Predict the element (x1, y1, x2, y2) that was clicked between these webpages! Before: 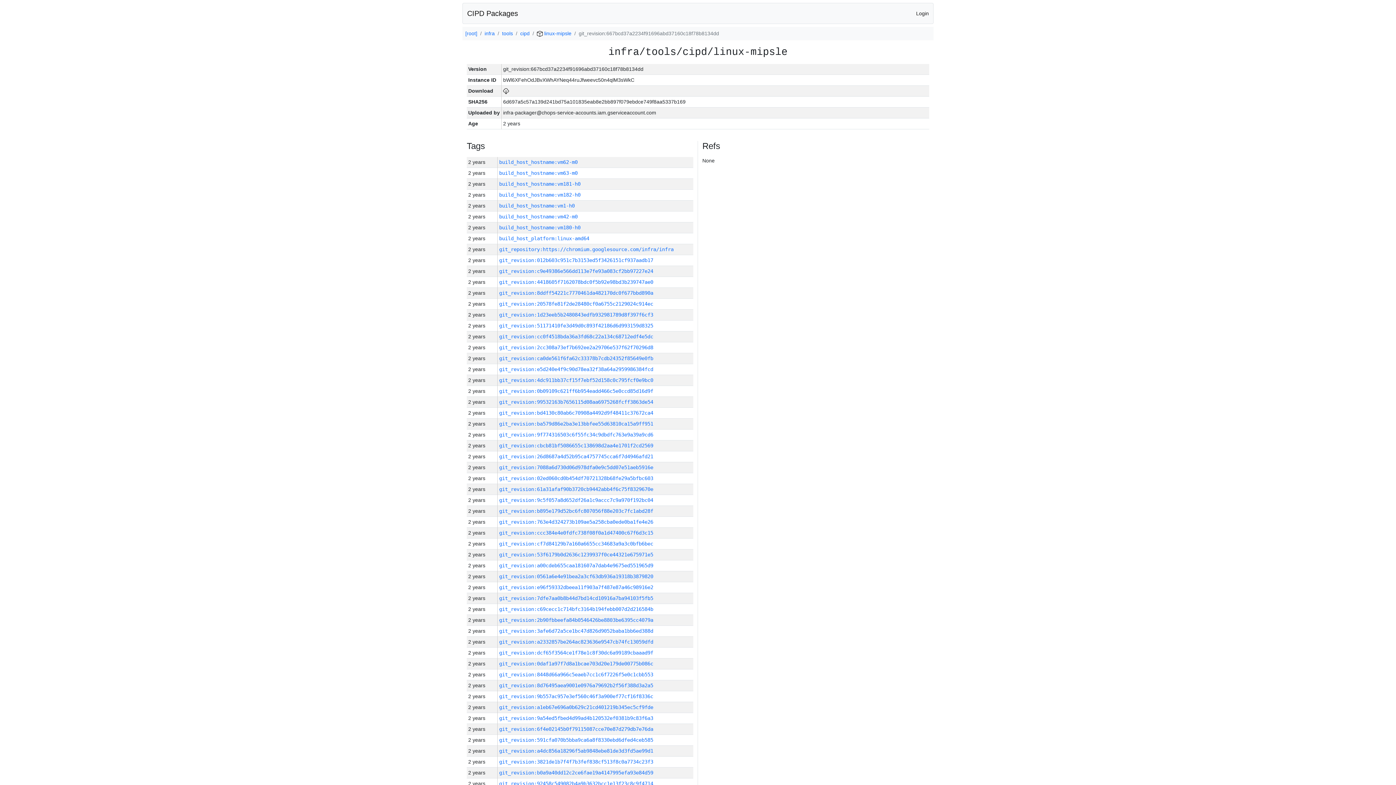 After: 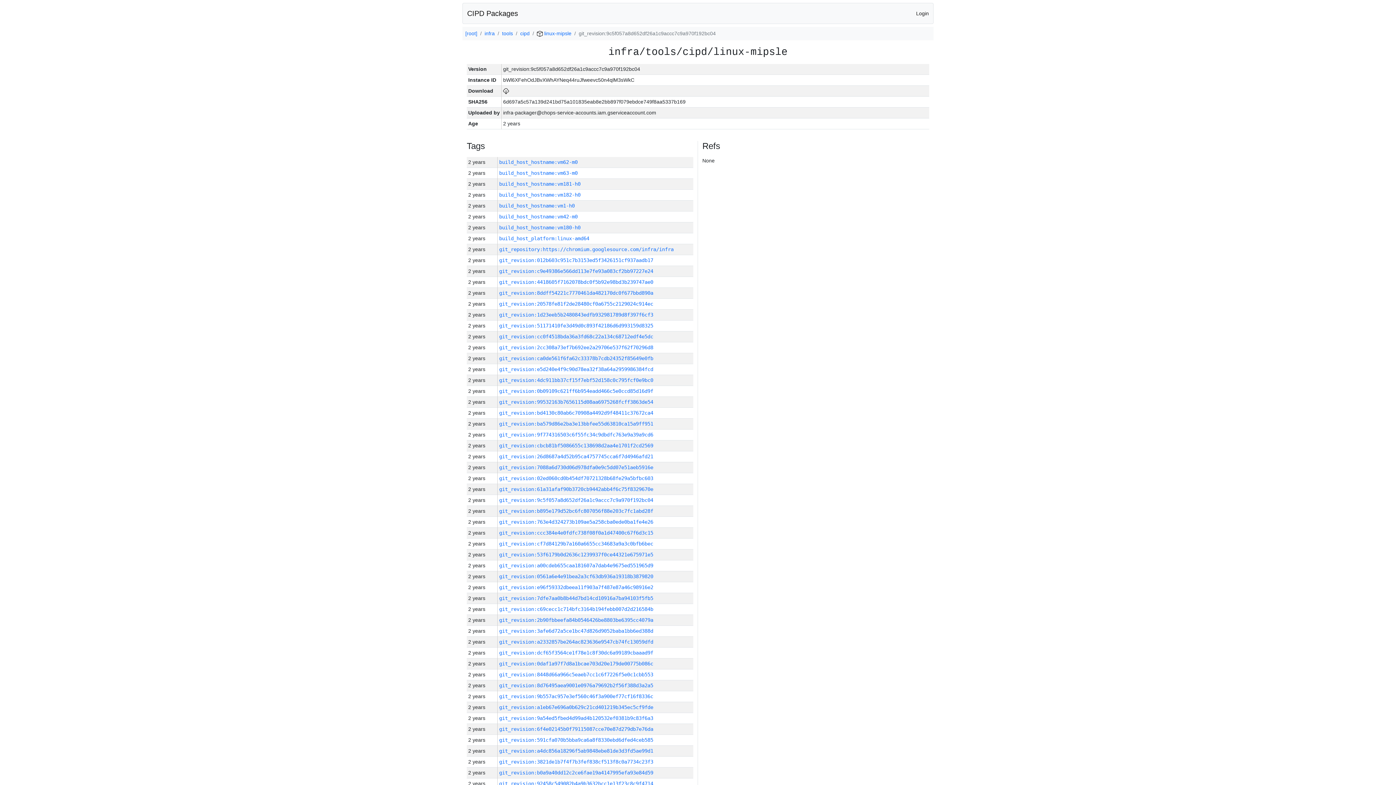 Action: label: git_revision:9c5f057a8d652df26a1c9accc7c9a970f192bc04 bbox: (499, 497, 653, 503)